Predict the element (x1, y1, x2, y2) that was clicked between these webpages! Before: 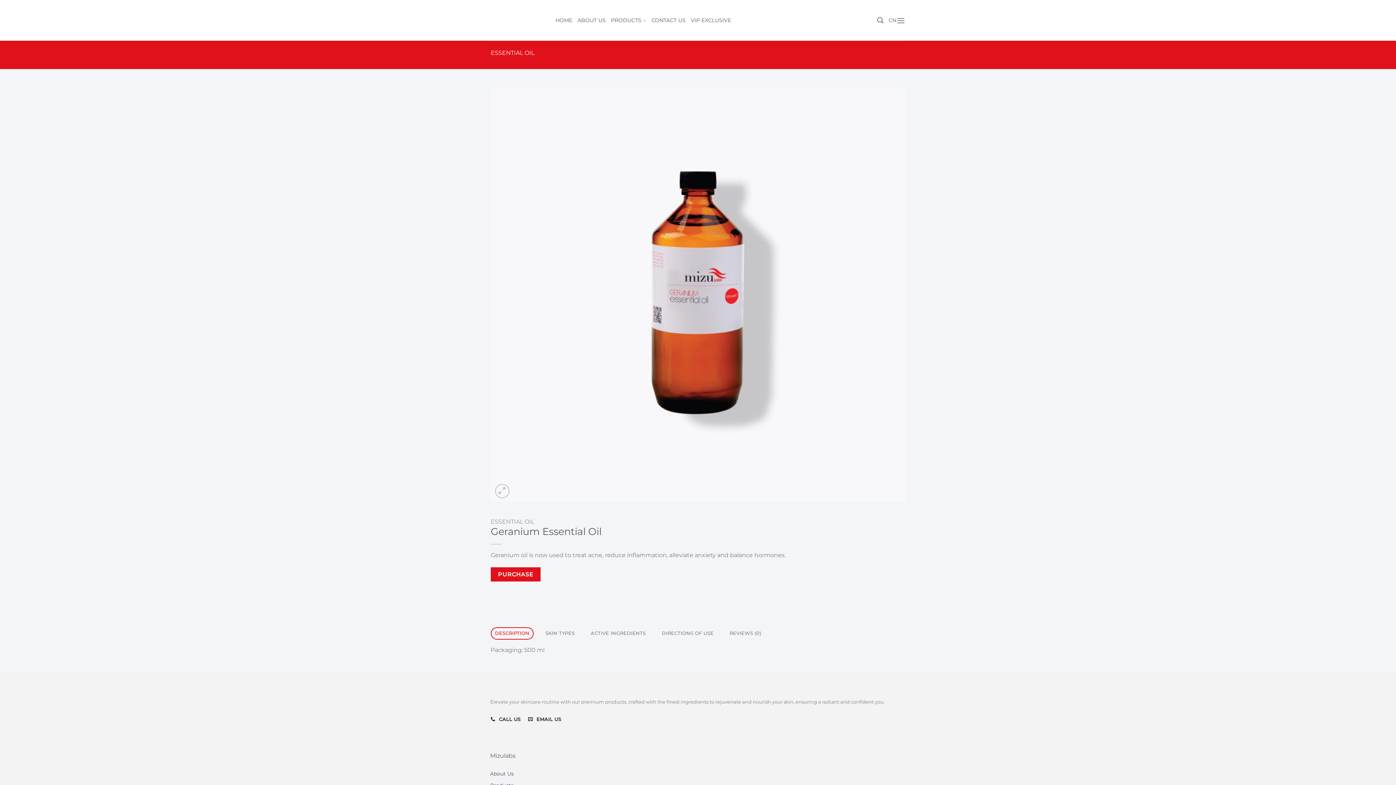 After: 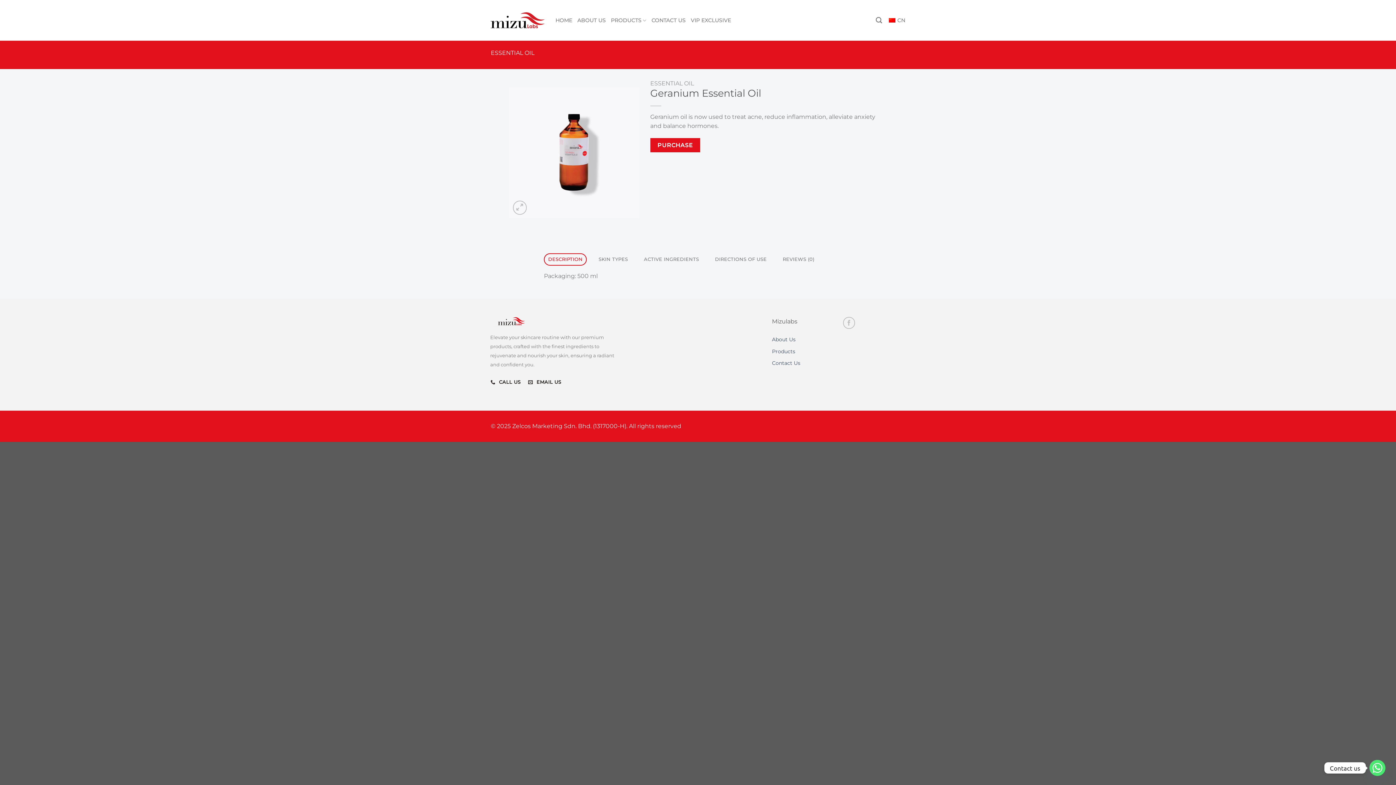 Action: bbox: (495, 484, 509, 498)